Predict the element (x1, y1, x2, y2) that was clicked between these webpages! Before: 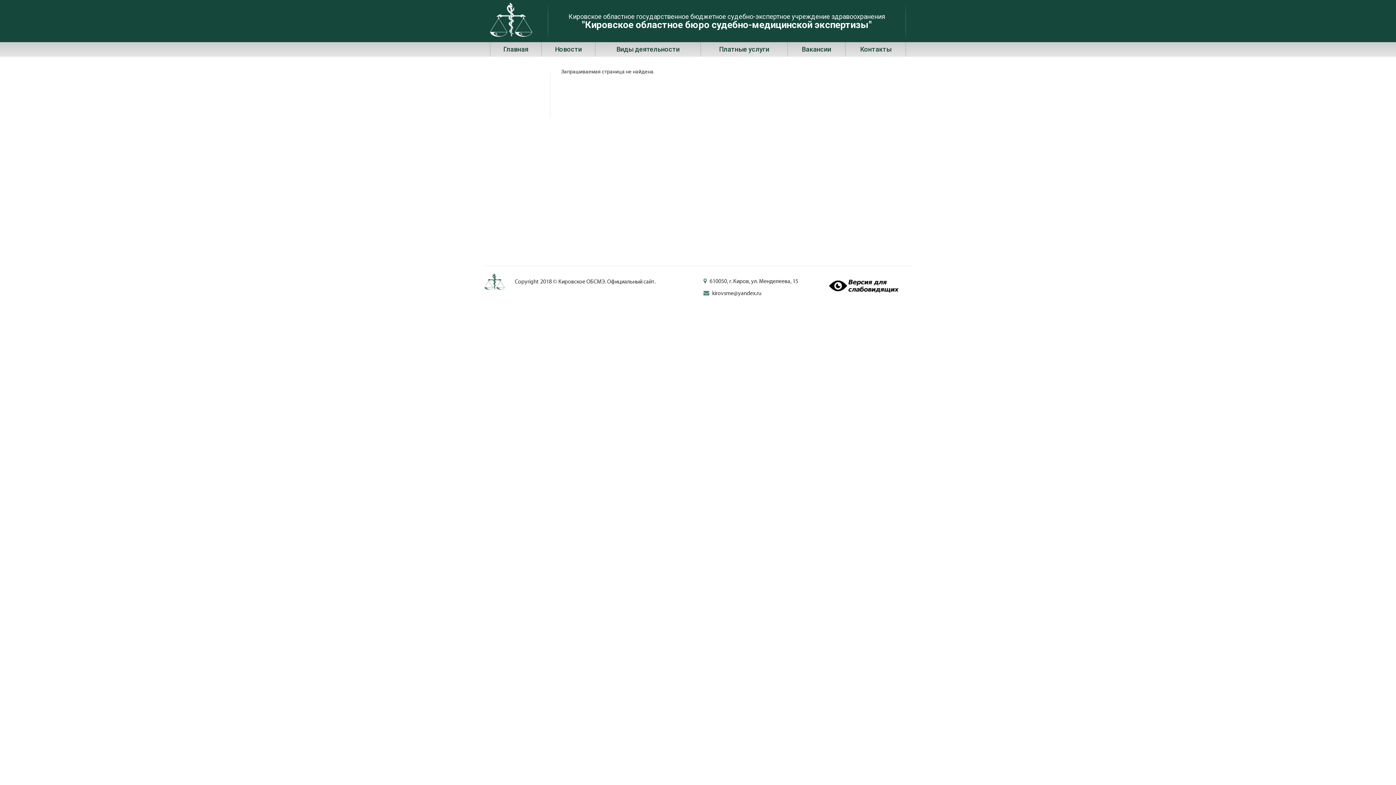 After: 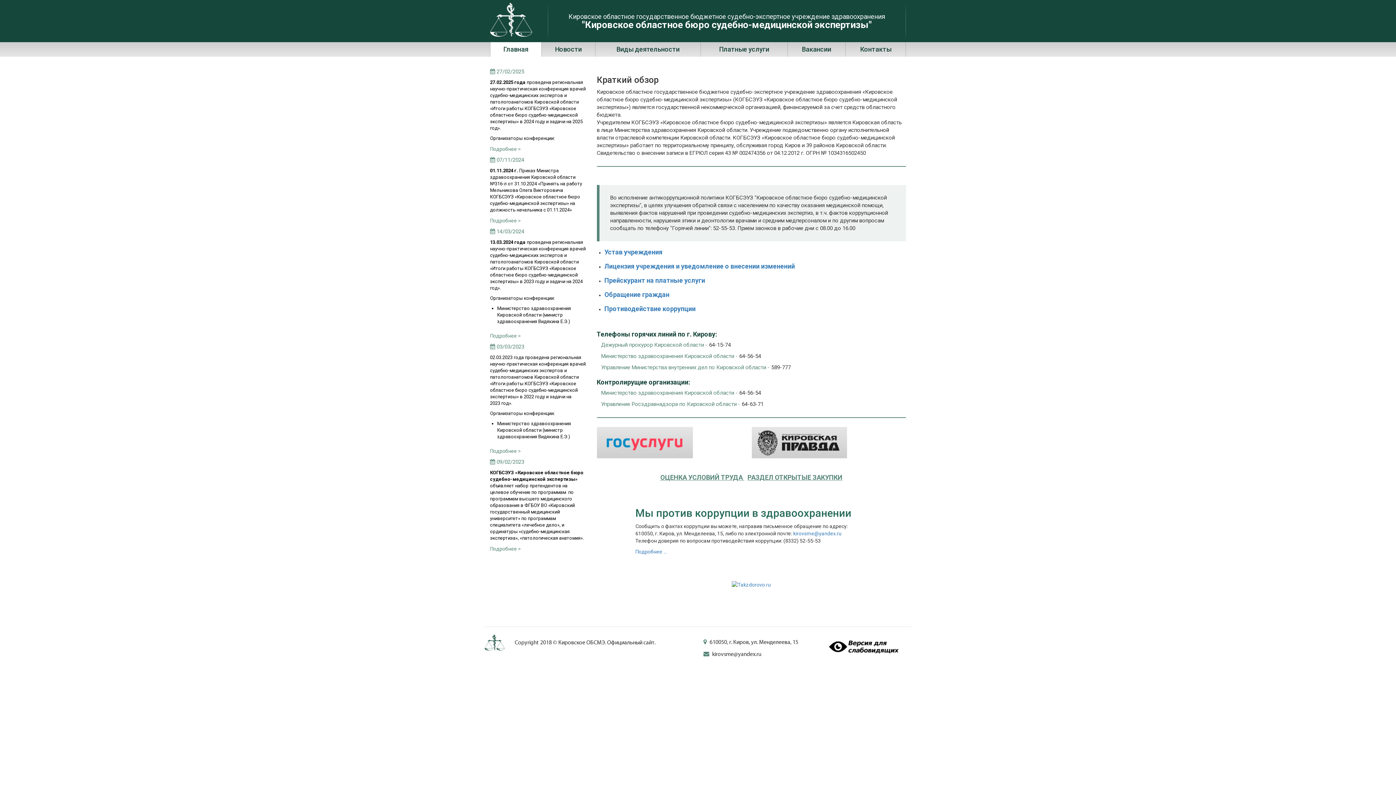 Action: bbox: (582, 19, 872, 30) label: "Кировское областное бюро судебно-медицинской экспертизы"